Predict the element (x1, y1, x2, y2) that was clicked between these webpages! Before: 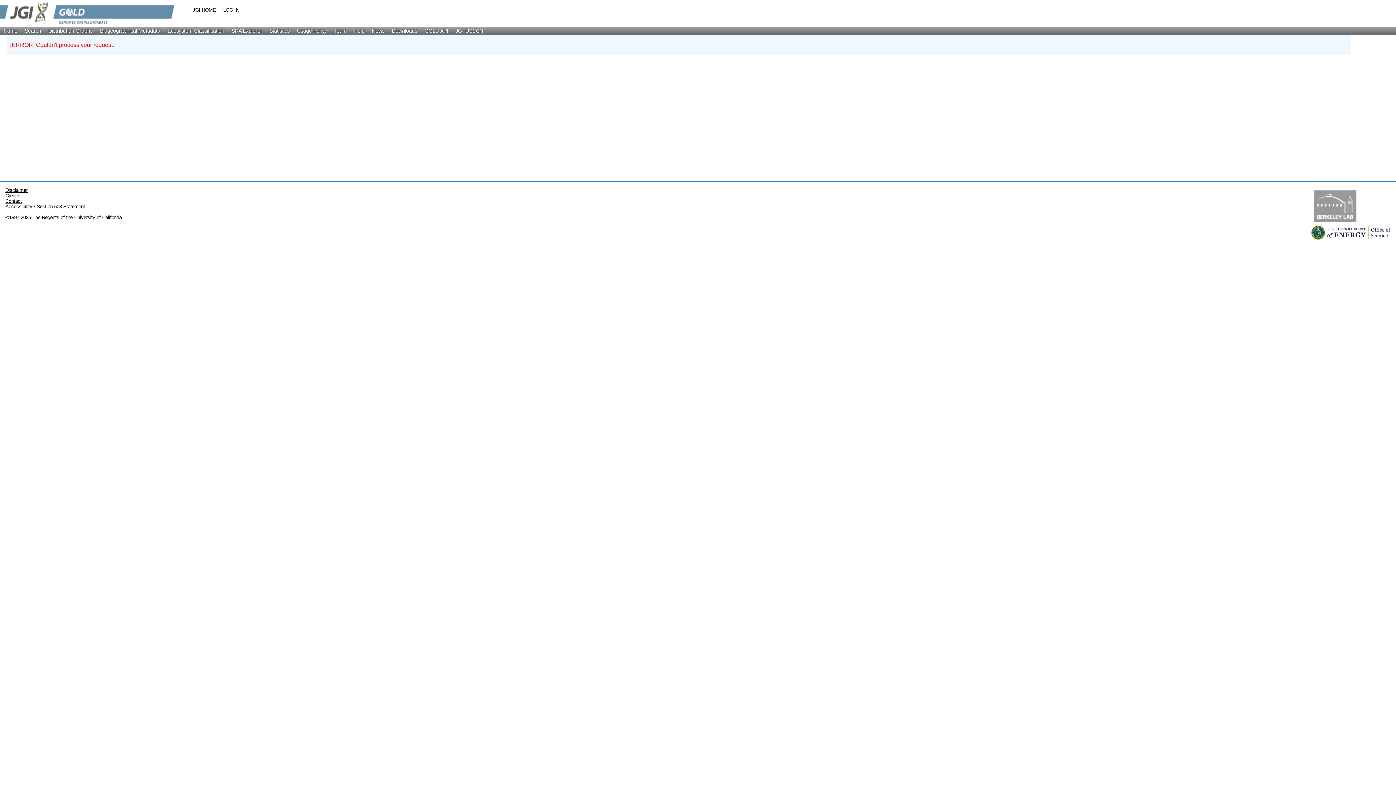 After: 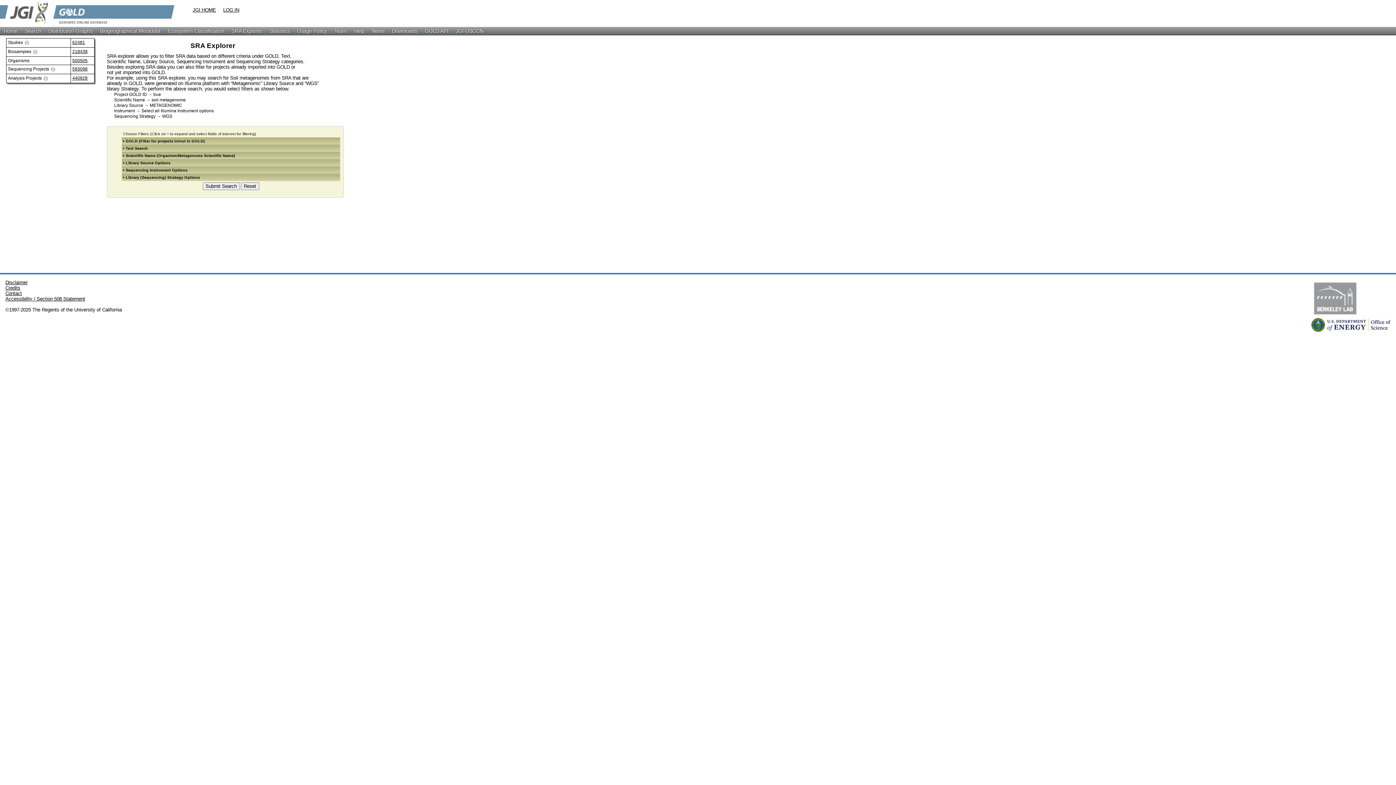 Action: bbox: (228, 26, 265, 34) label: SRA Explorer